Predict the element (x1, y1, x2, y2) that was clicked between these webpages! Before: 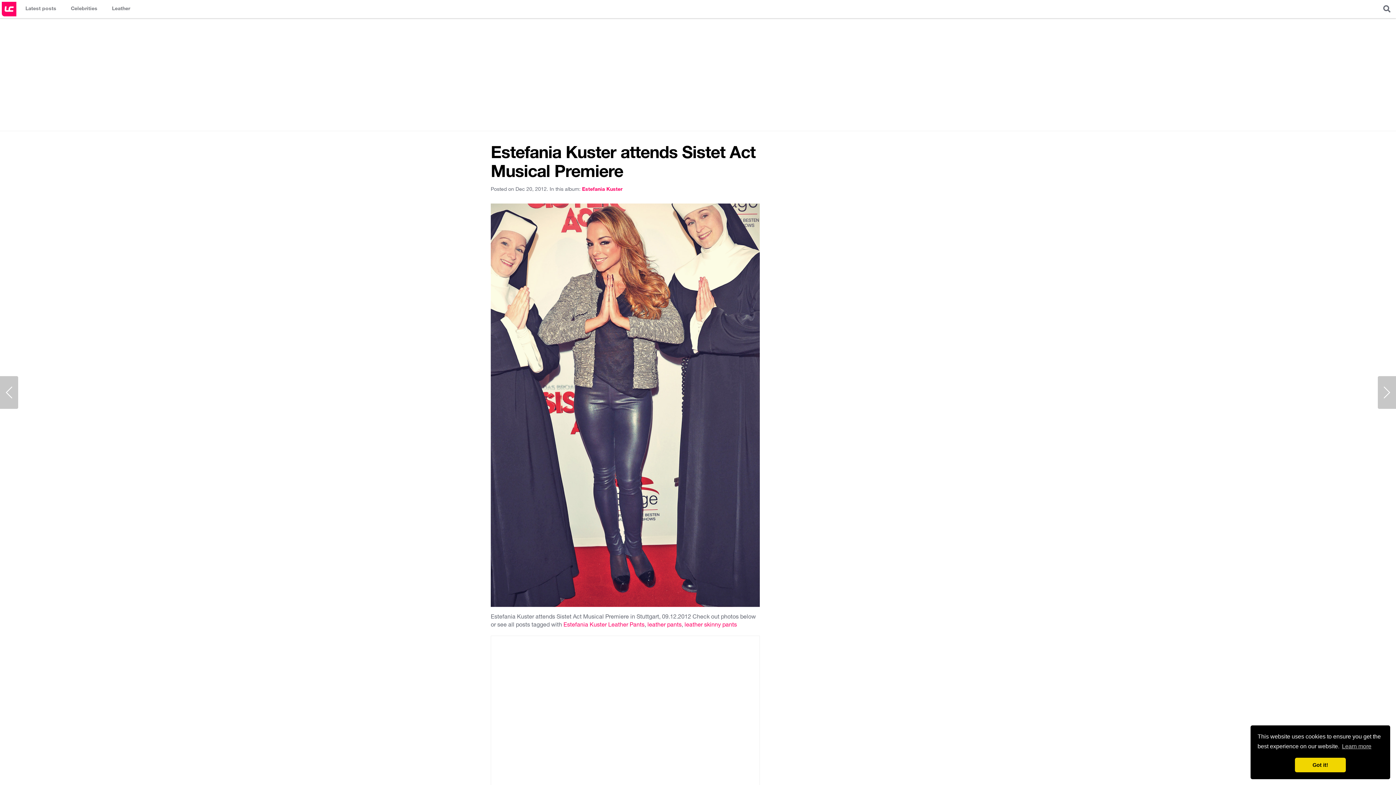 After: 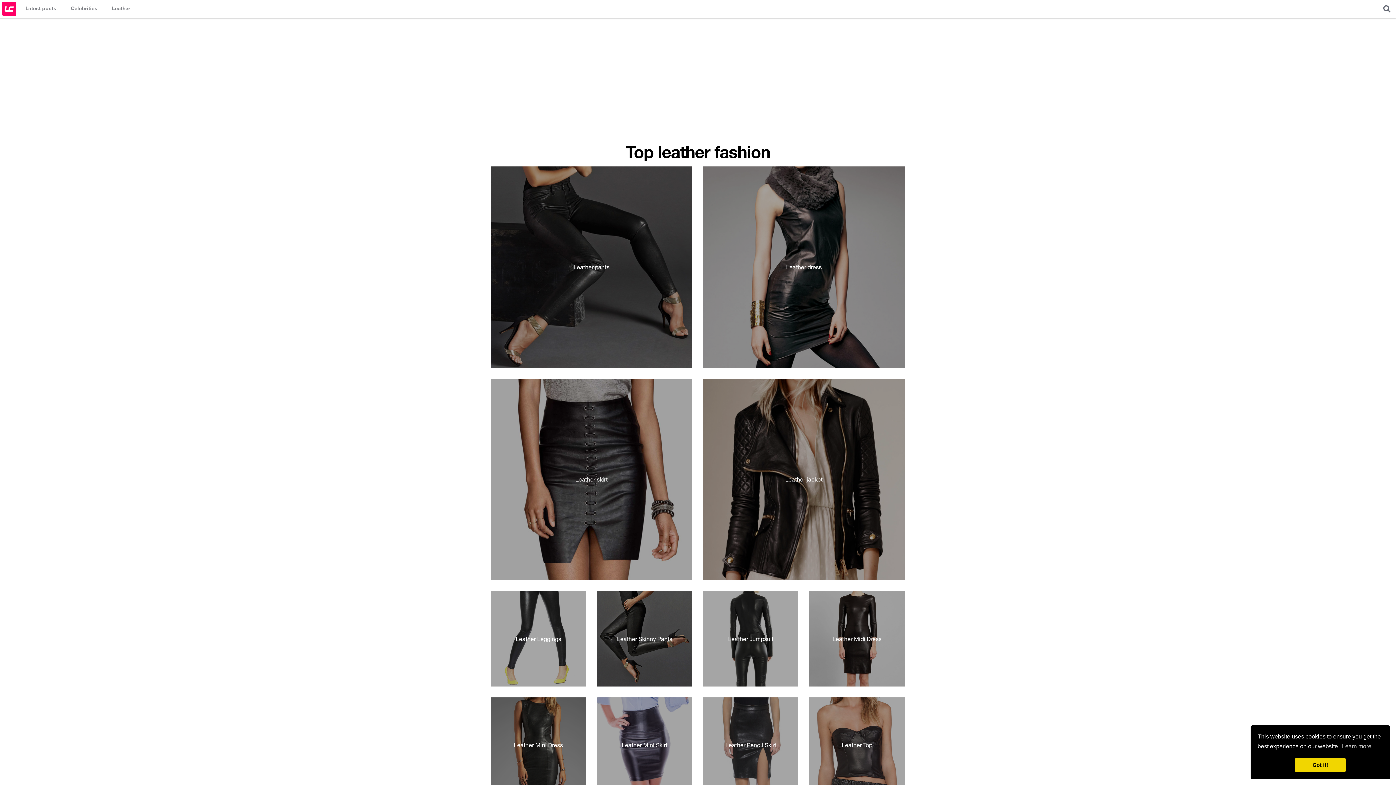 Action: label: Leather bbox: (104, 0, 137, 17)